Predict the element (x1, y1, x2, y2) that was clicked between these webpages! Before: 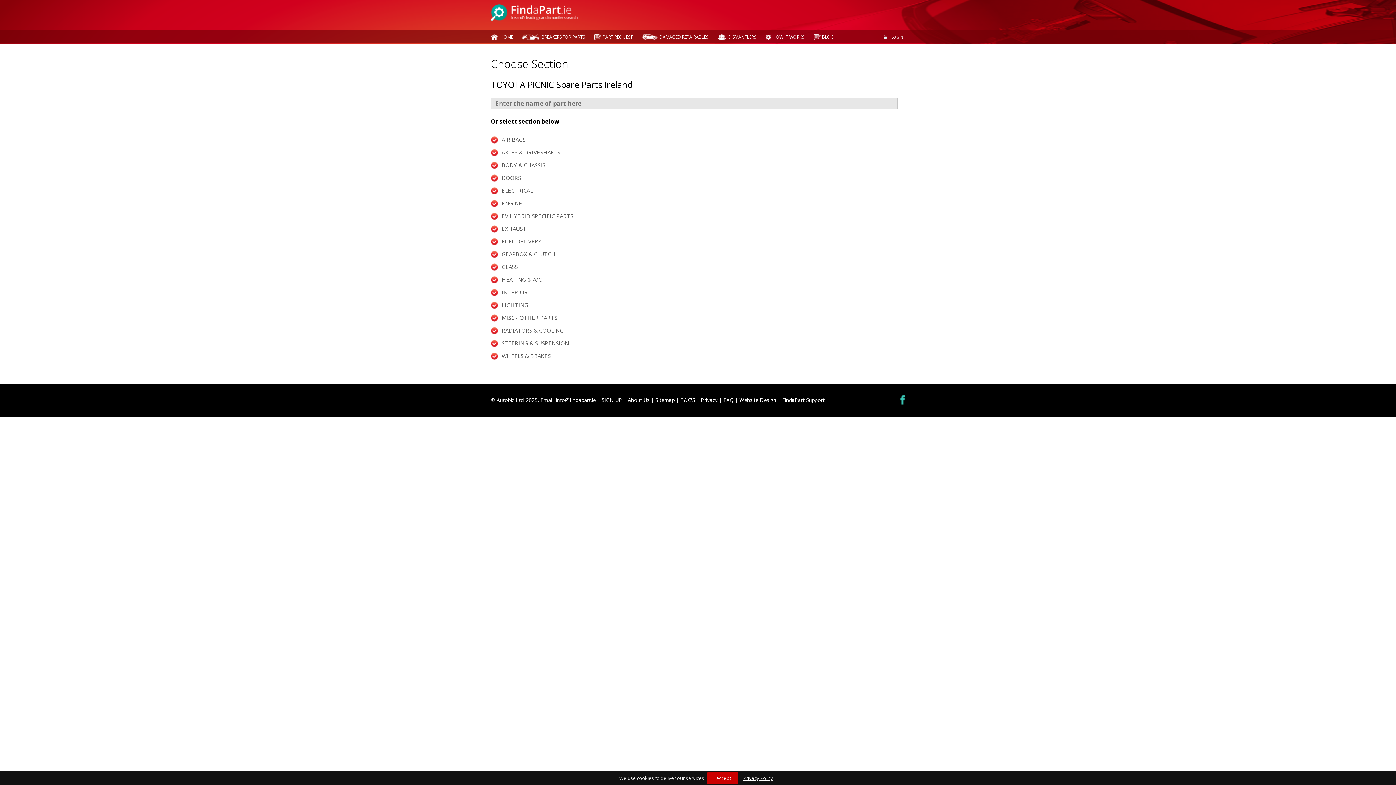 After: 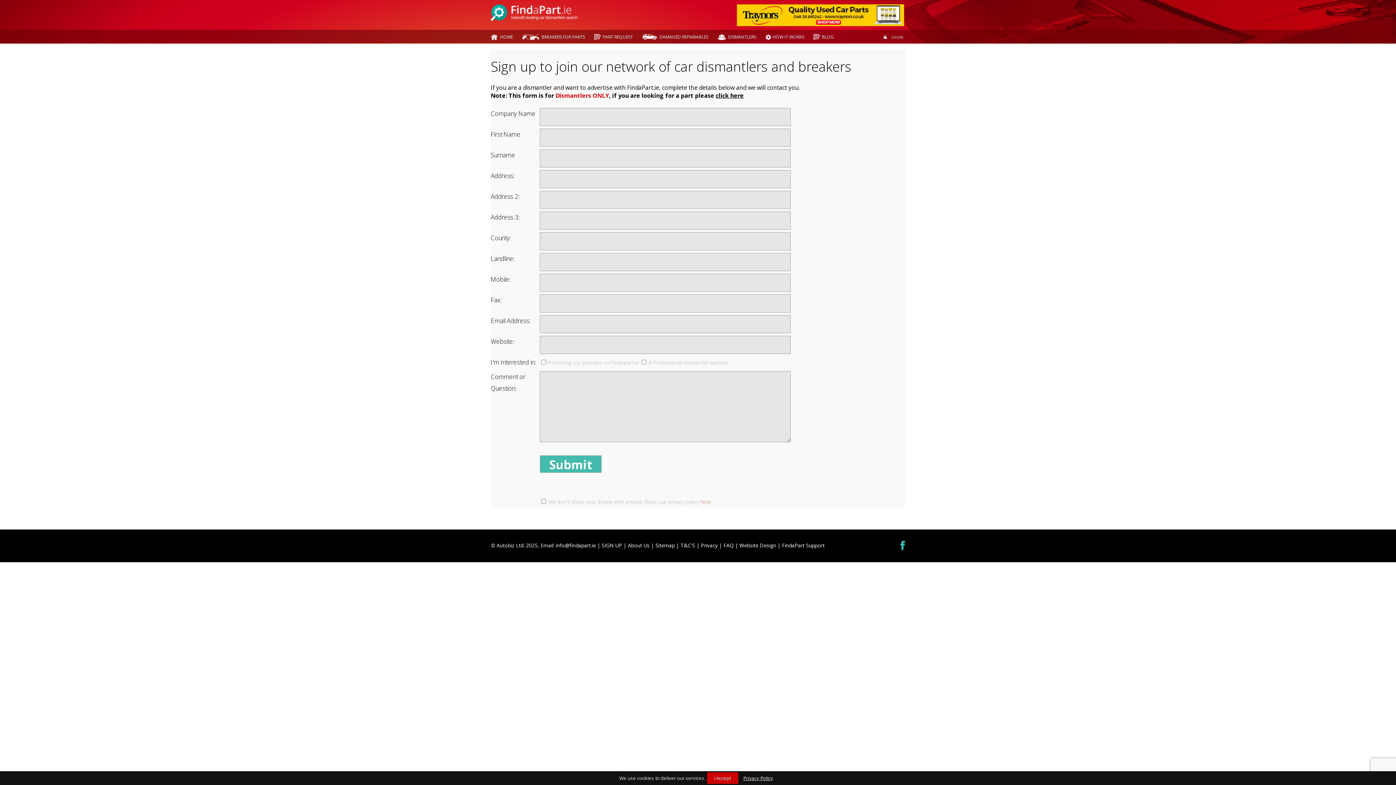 Action: label: SIGN UP bbox: (601, 396, 622, 403)